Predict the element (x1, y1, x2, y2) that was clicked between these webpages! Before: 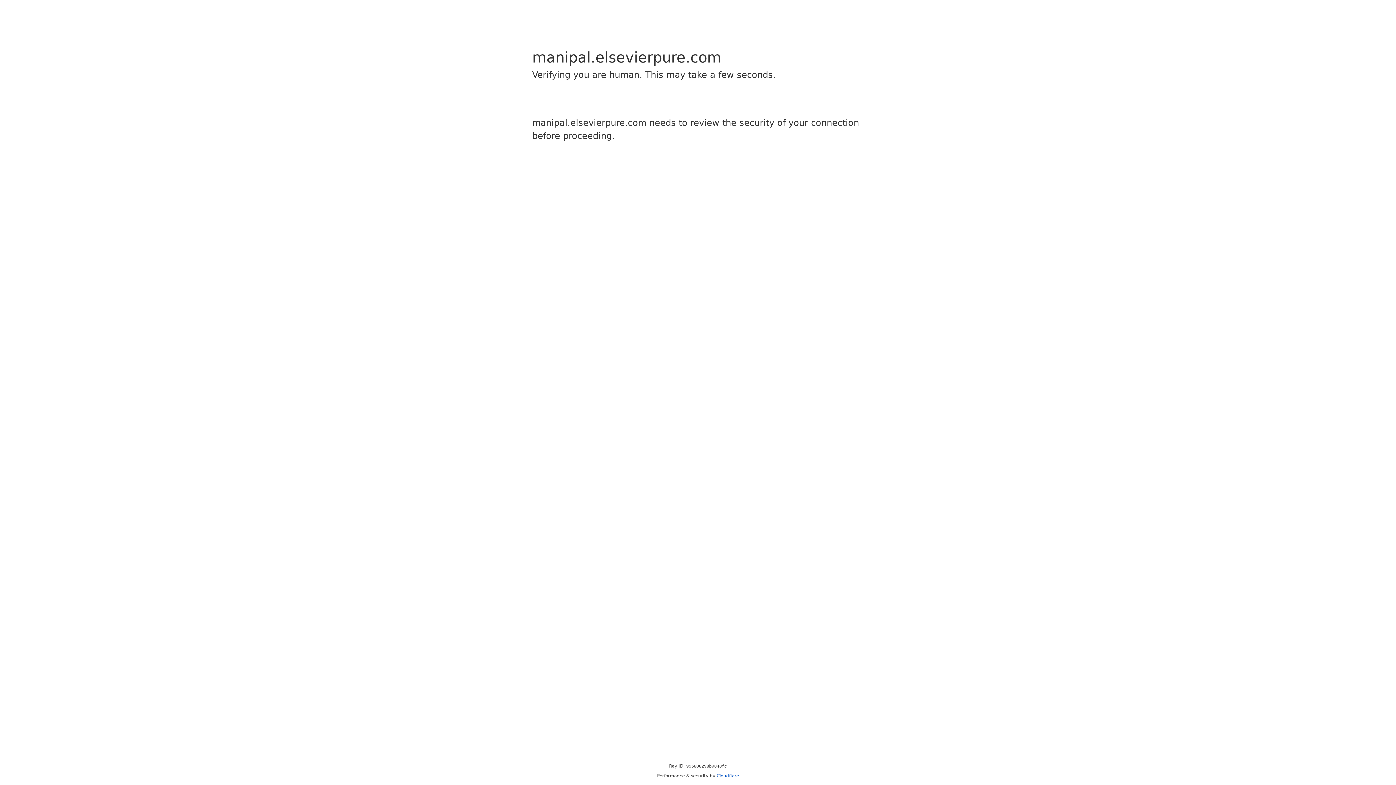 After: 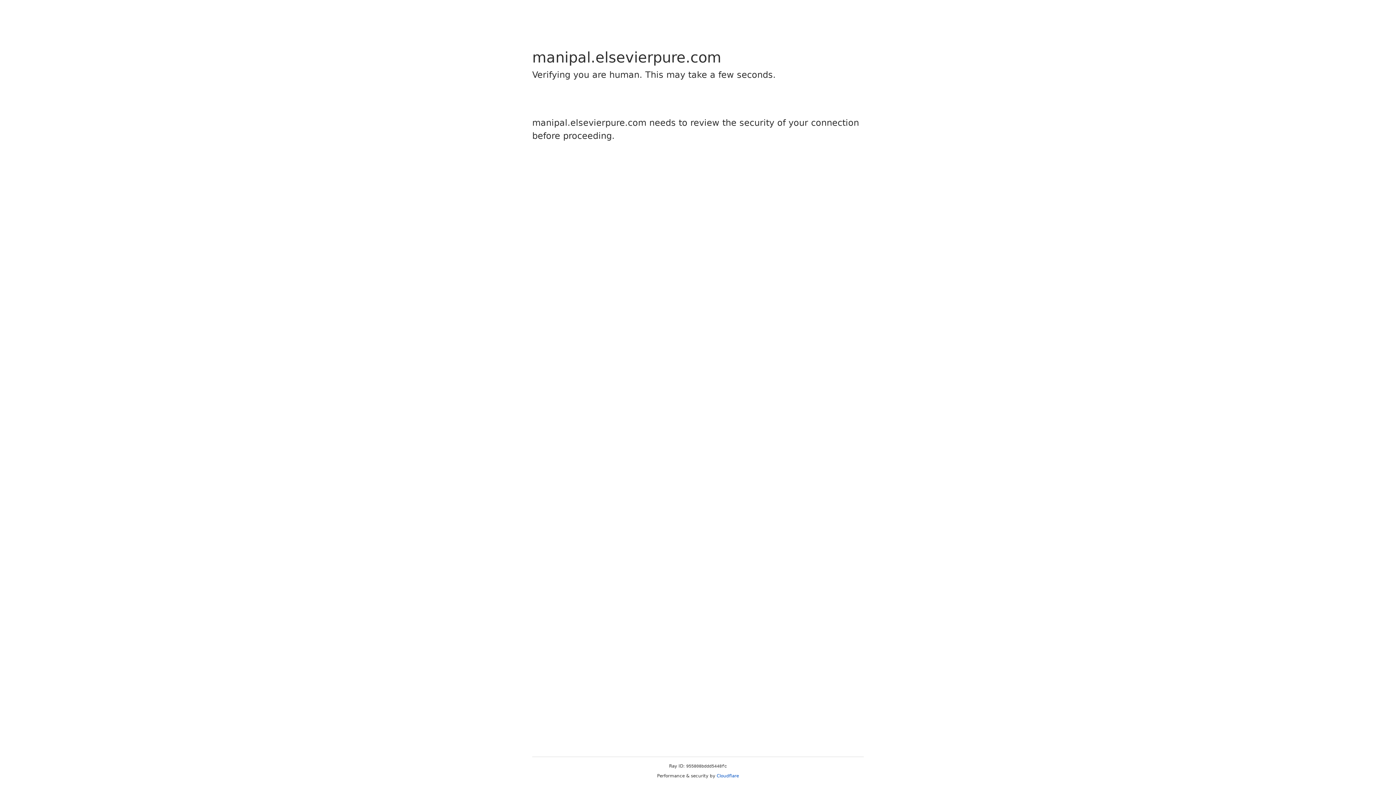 Action: bbox: (716, 773, 739, 778) label: Cloudflare